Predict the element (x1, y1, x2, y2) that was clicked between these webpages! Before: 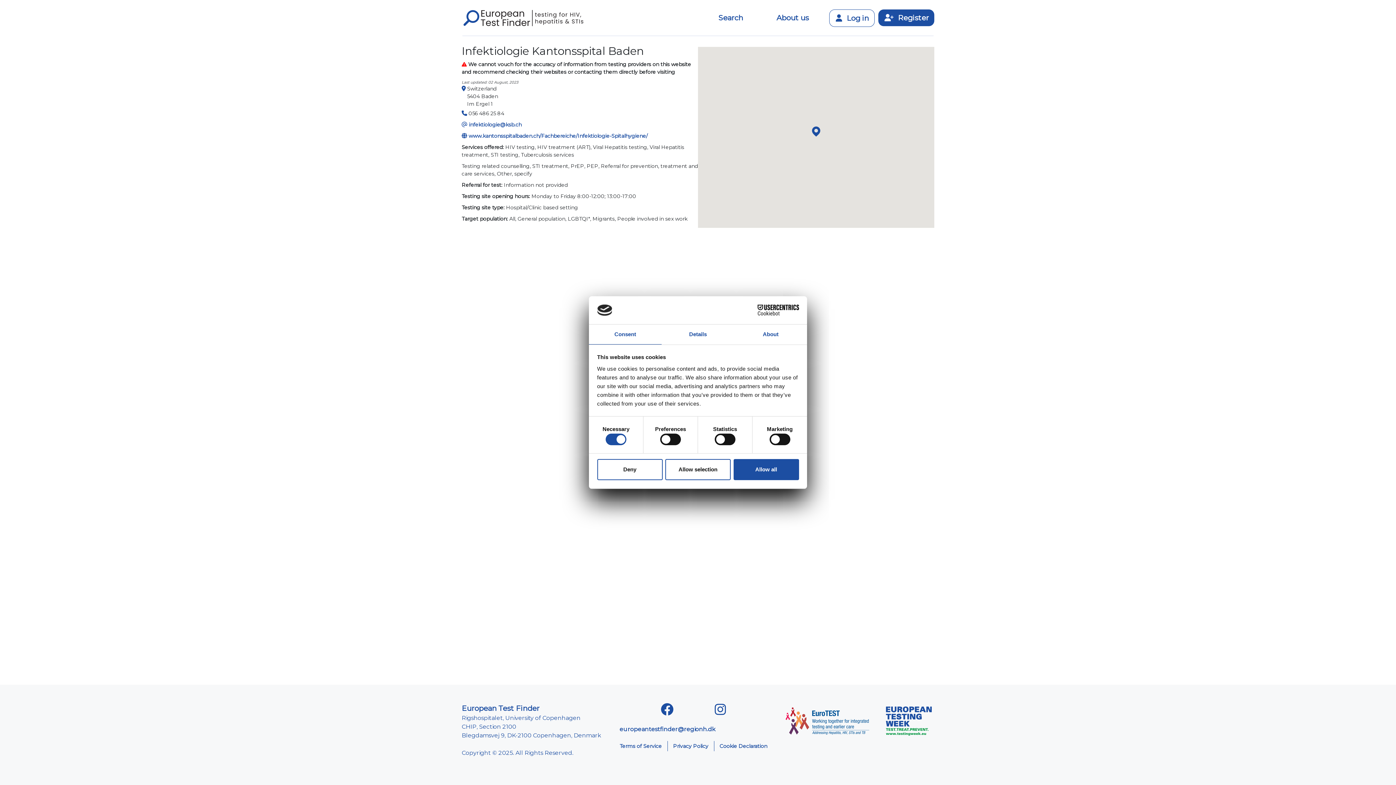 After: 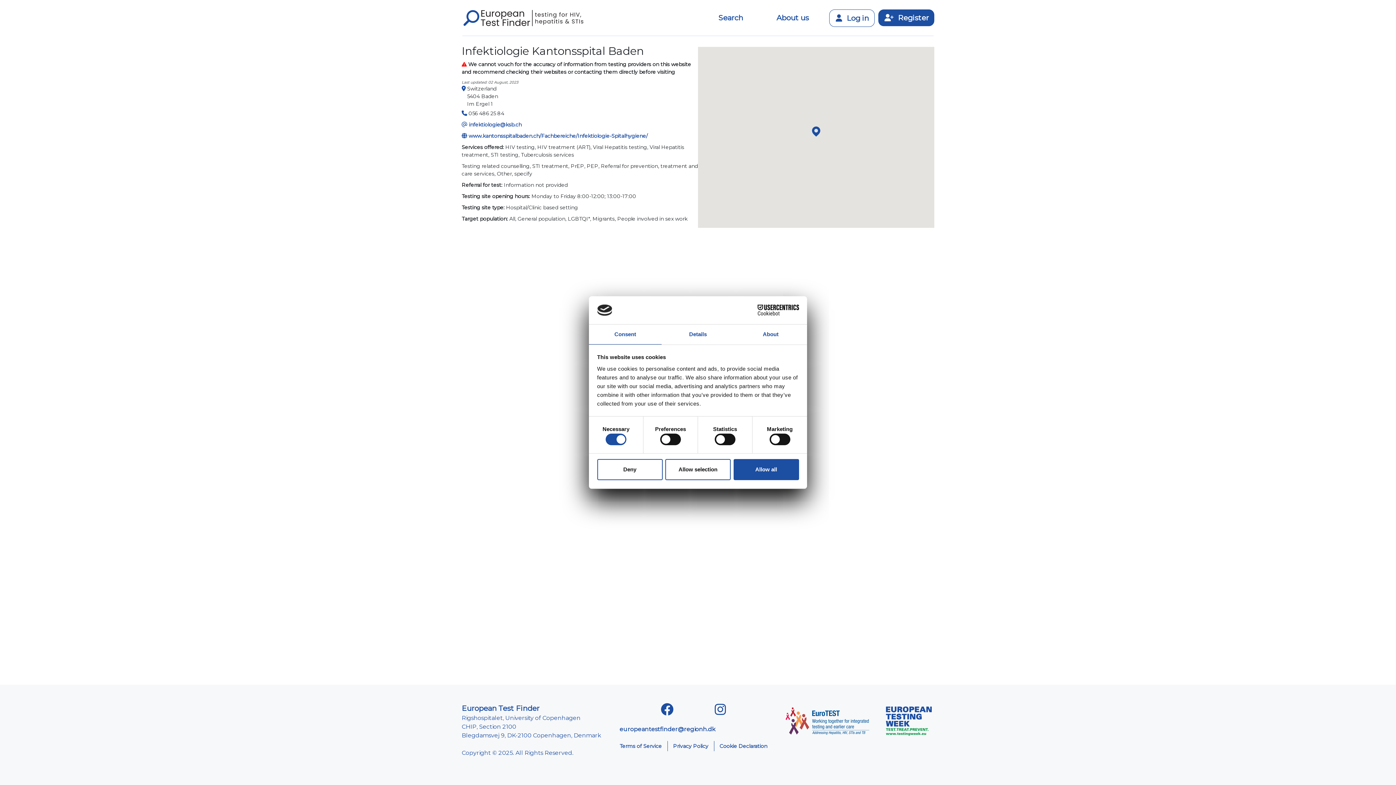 Action: label: Cookiebot - opens in a new window bbox: (735, 304, 799, 315)